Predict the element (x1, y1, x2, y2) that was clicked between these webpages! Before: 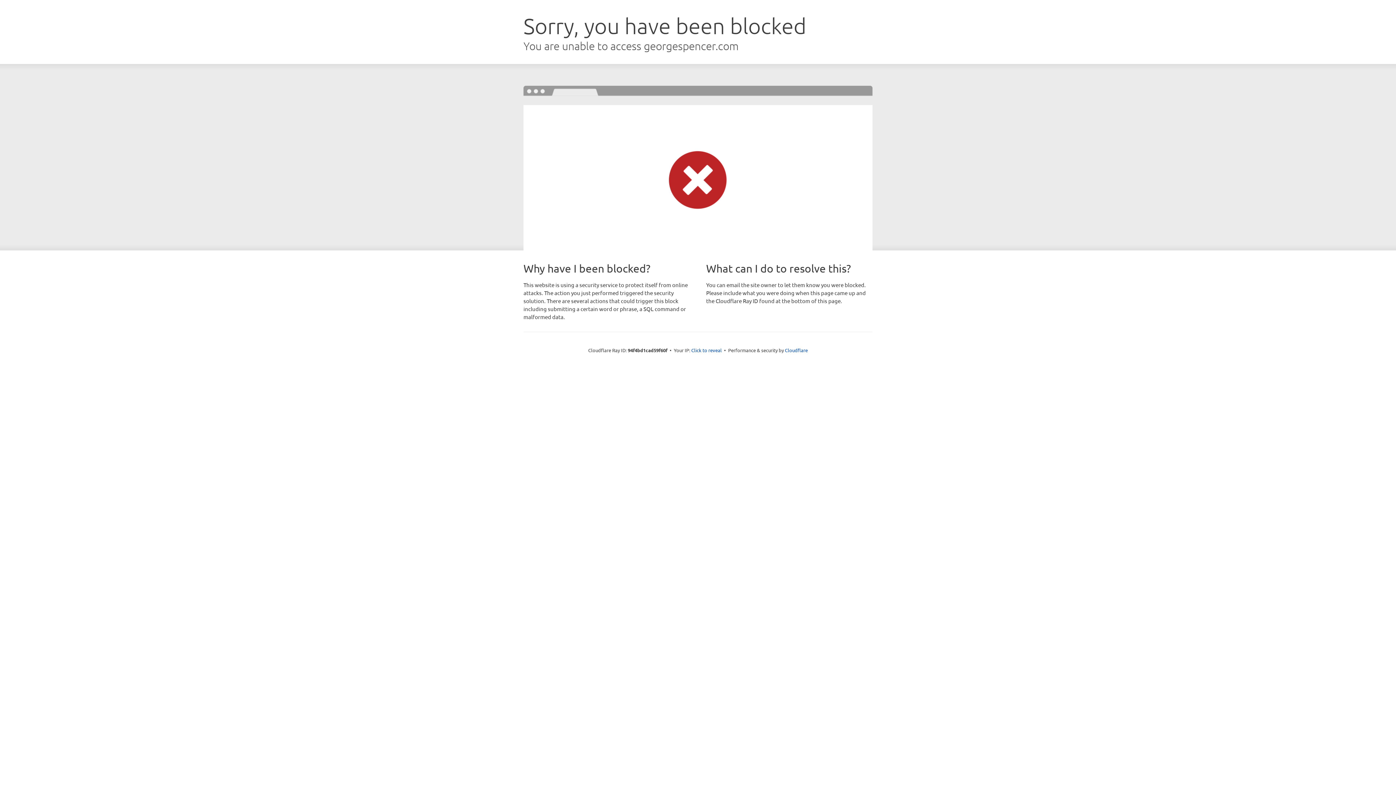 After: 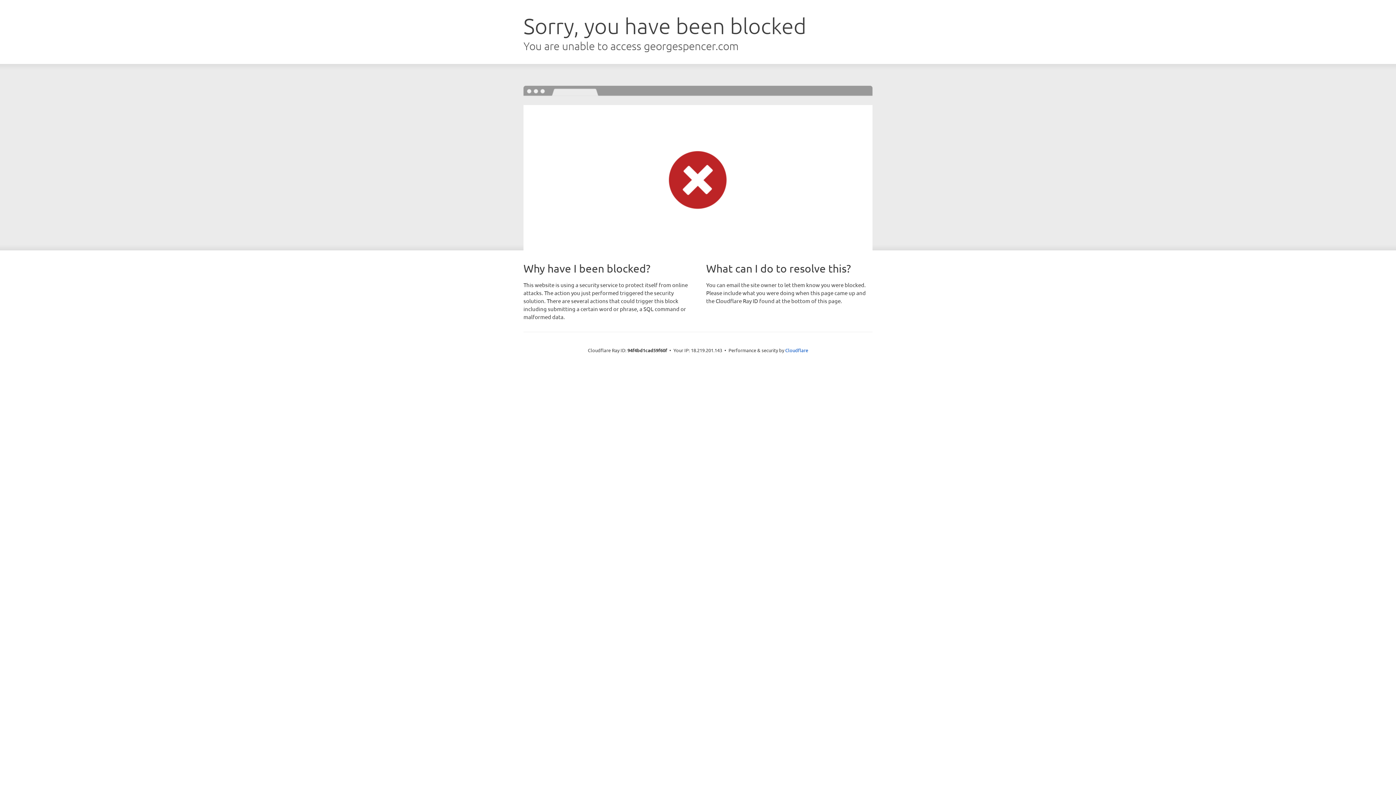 Action: label: Click to reveal bbox: (691, 346, 722, 353)